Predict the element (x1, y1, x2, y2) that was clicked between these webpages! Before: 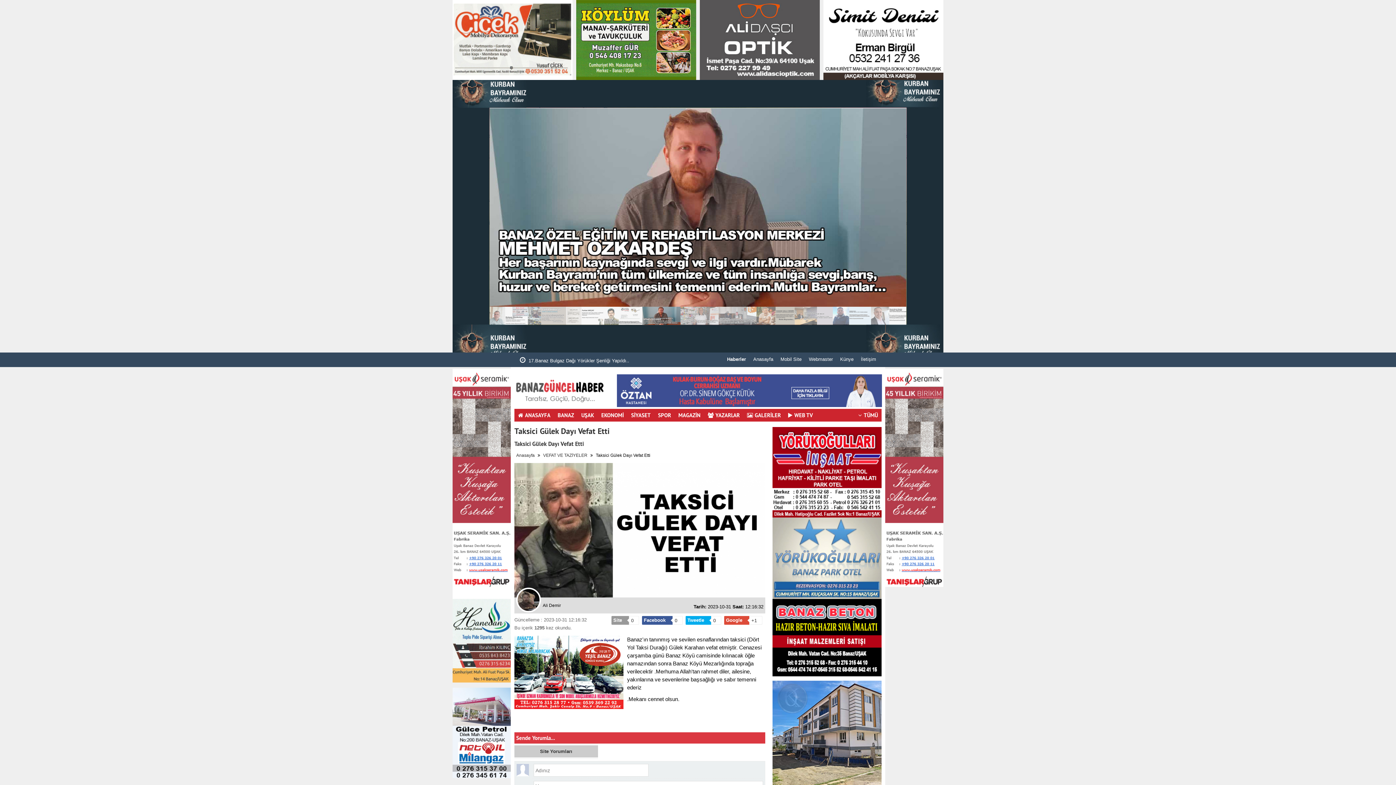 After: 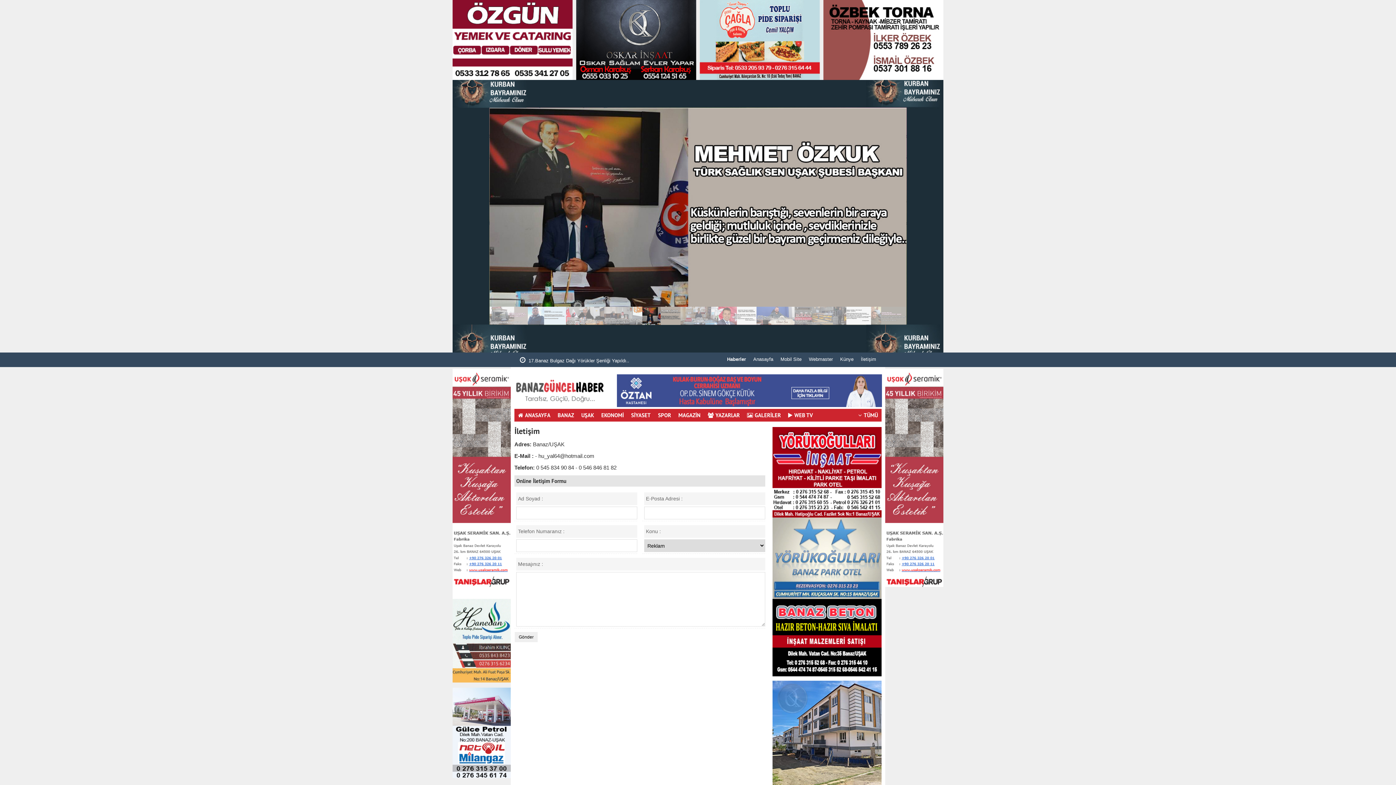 Action: bbox: (857, 352, 880, 366) label: İletişim